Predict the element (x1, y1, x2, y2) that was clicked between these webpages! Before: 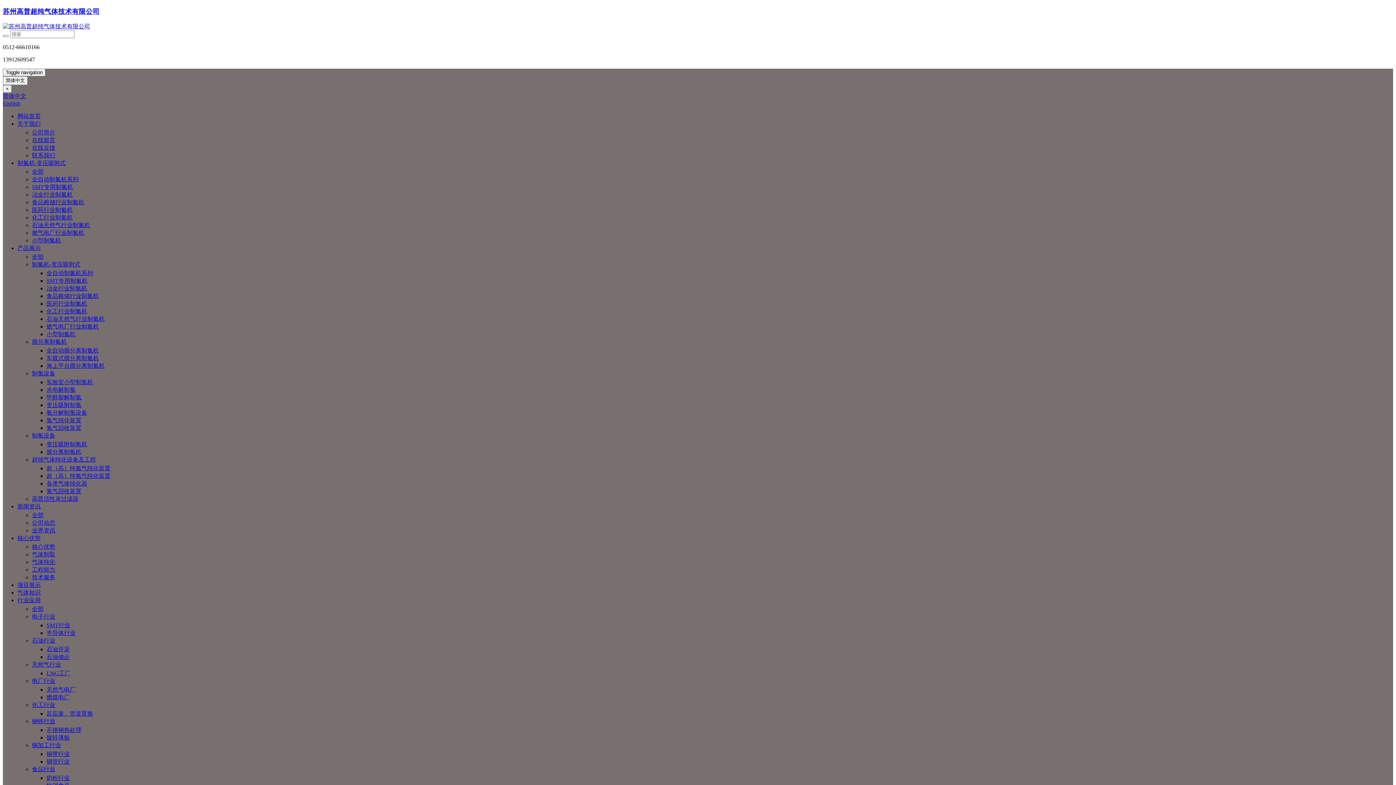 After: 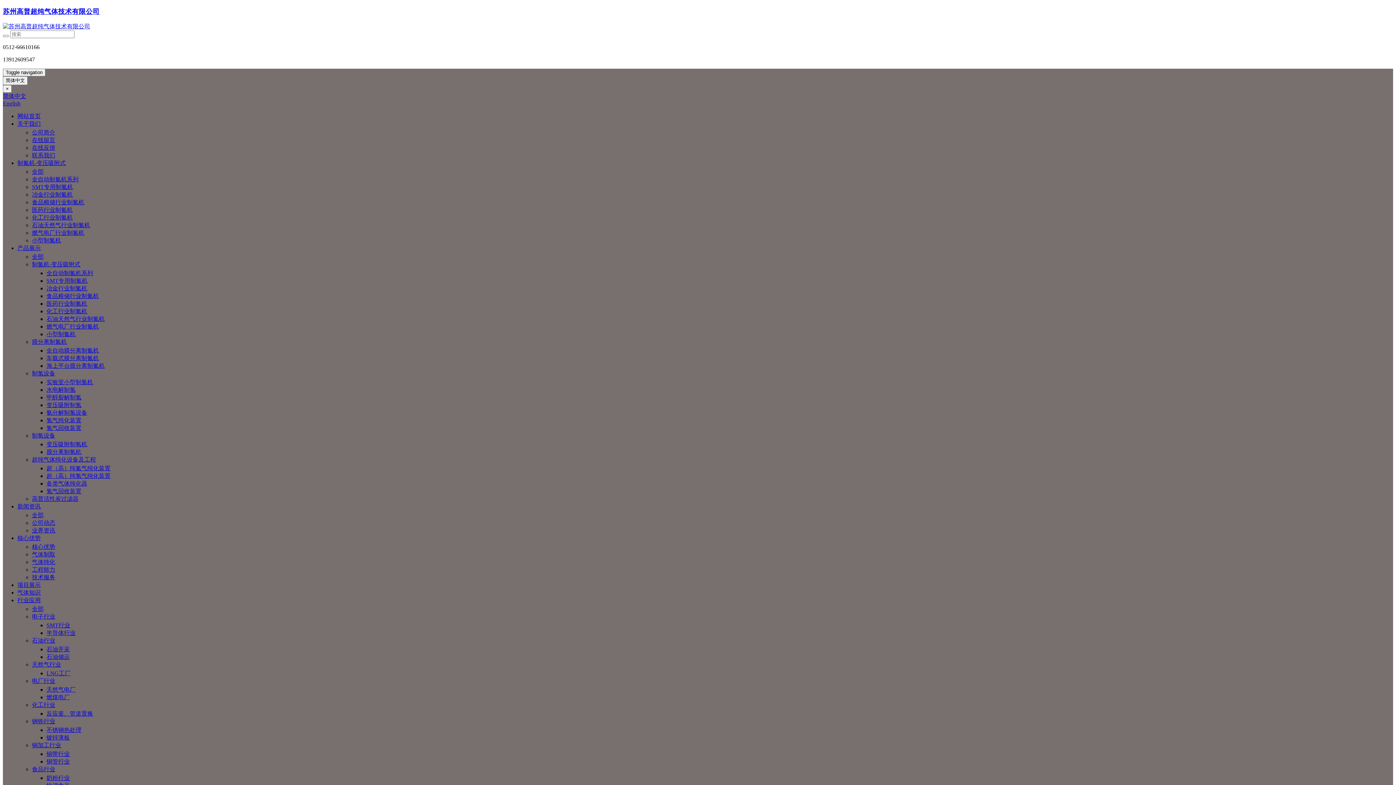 Action: label: SMT专用制氮机 bbox: (32, 184, 73, 190)